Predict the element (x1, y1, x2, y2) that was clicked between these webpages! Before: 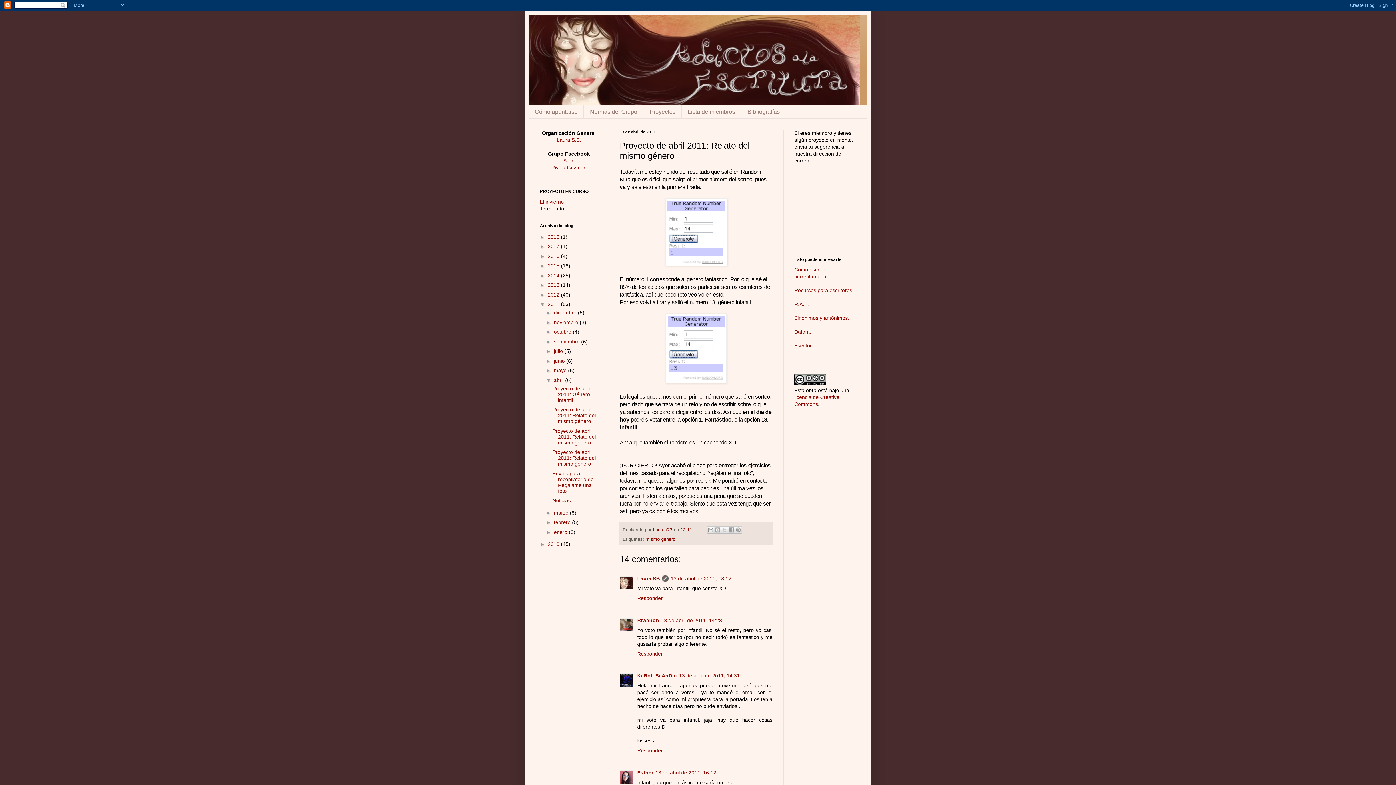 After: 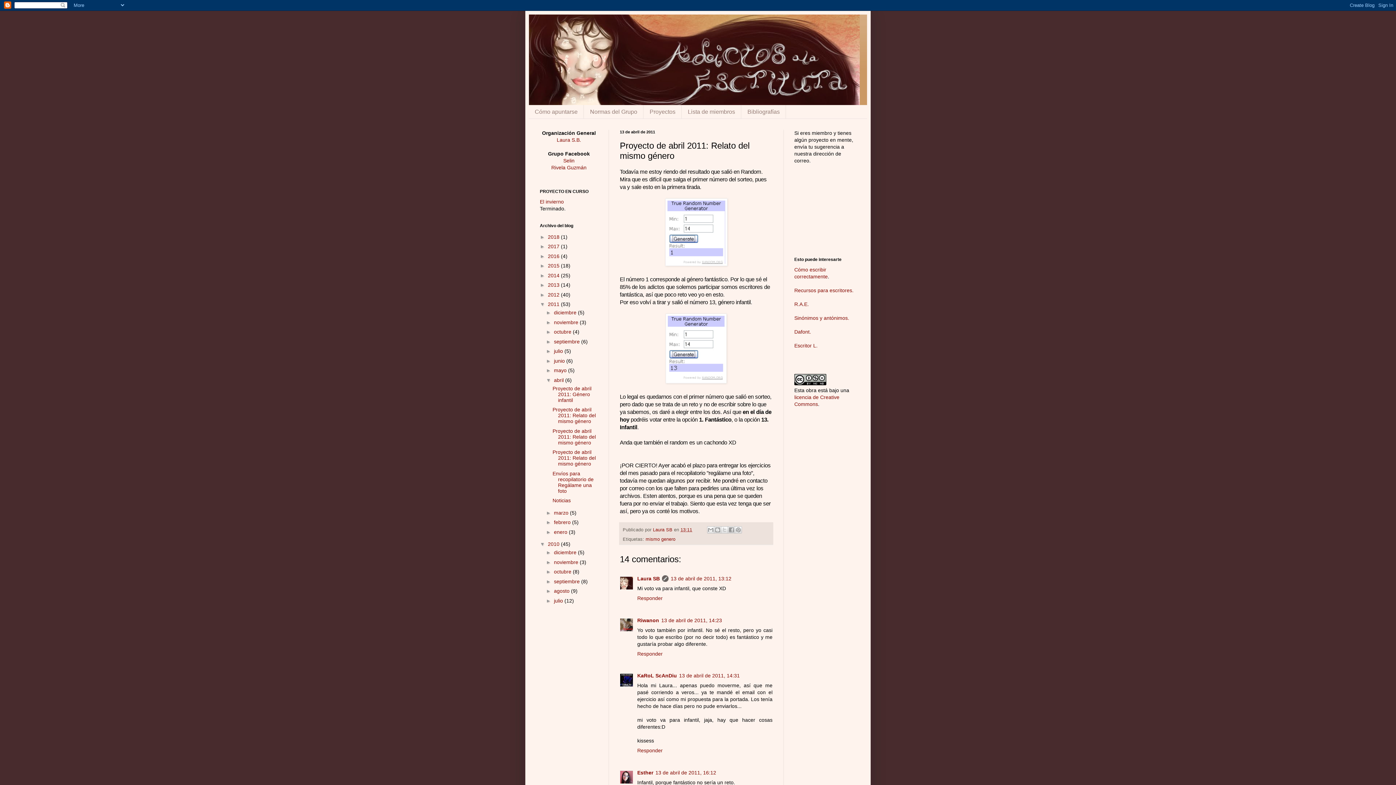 Action: label: ►   bbox: (540, 541, 548, 547)